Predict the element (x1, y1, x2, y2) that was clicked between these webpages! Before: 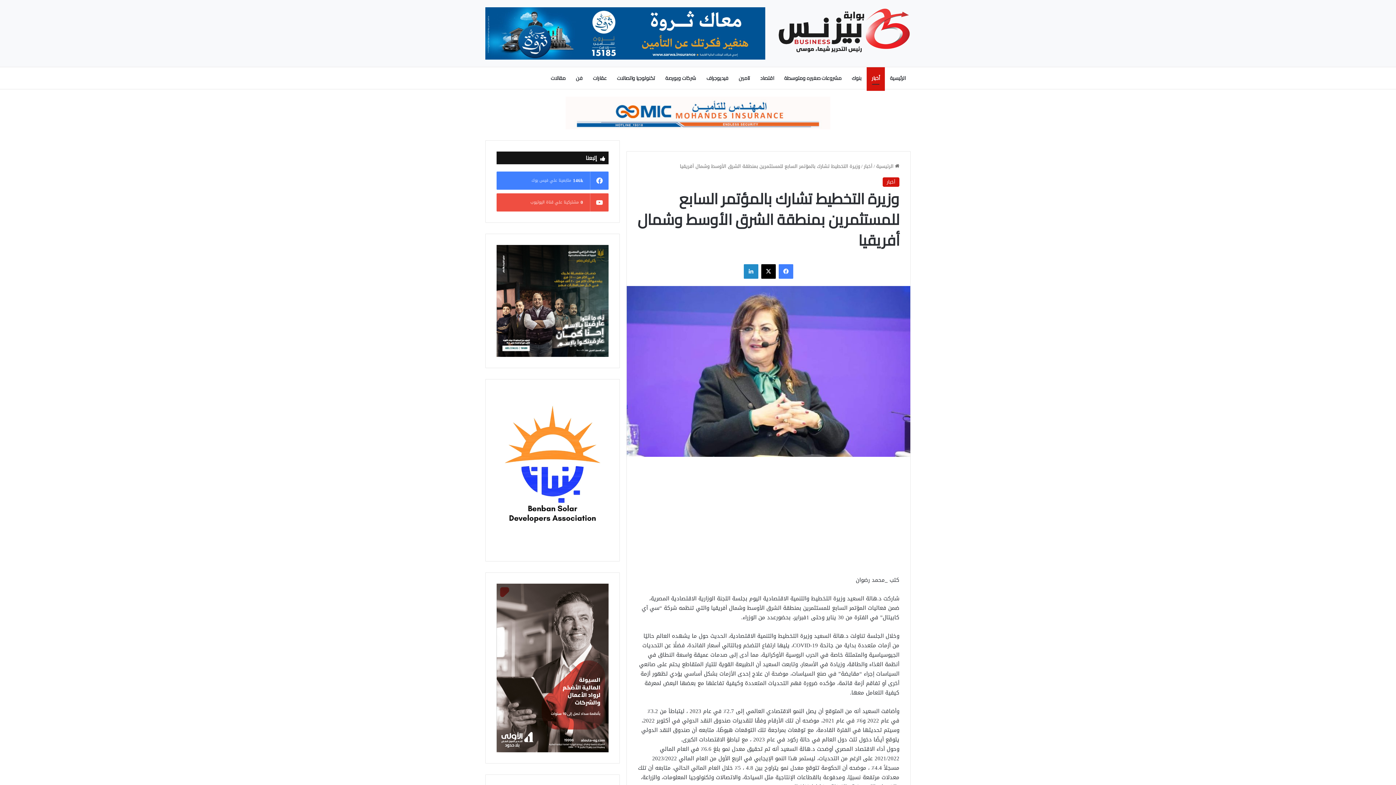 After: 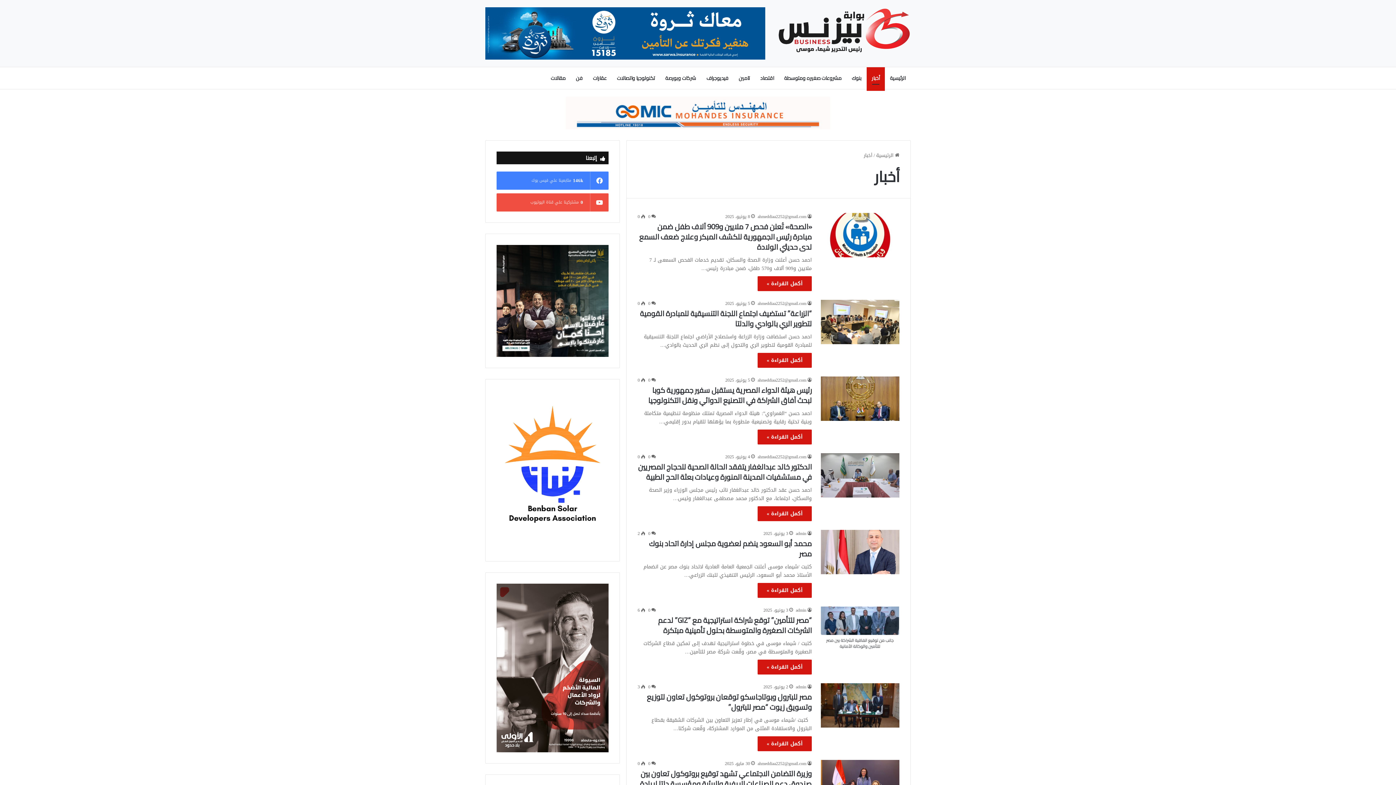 Action: bbox: (882, 177, 899, 187) label: أخبار